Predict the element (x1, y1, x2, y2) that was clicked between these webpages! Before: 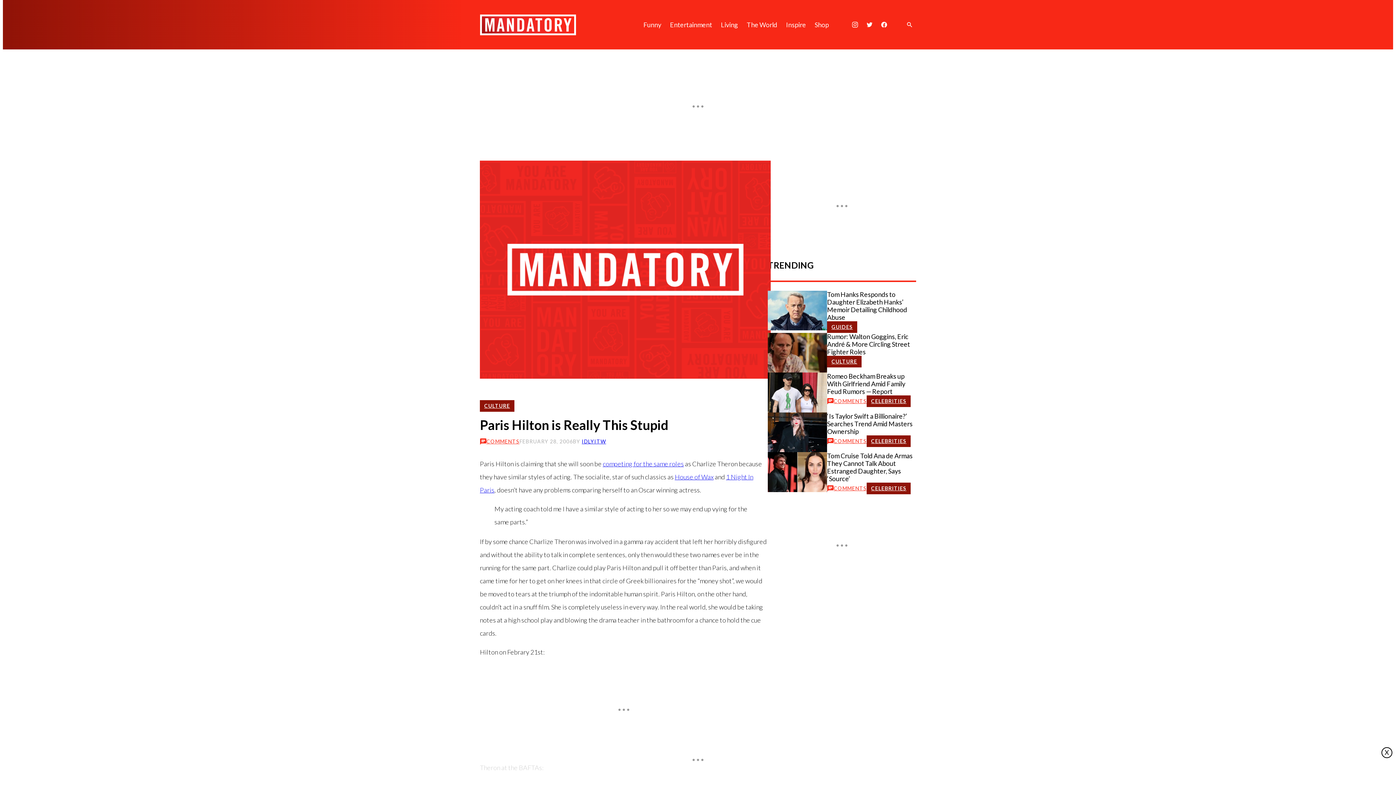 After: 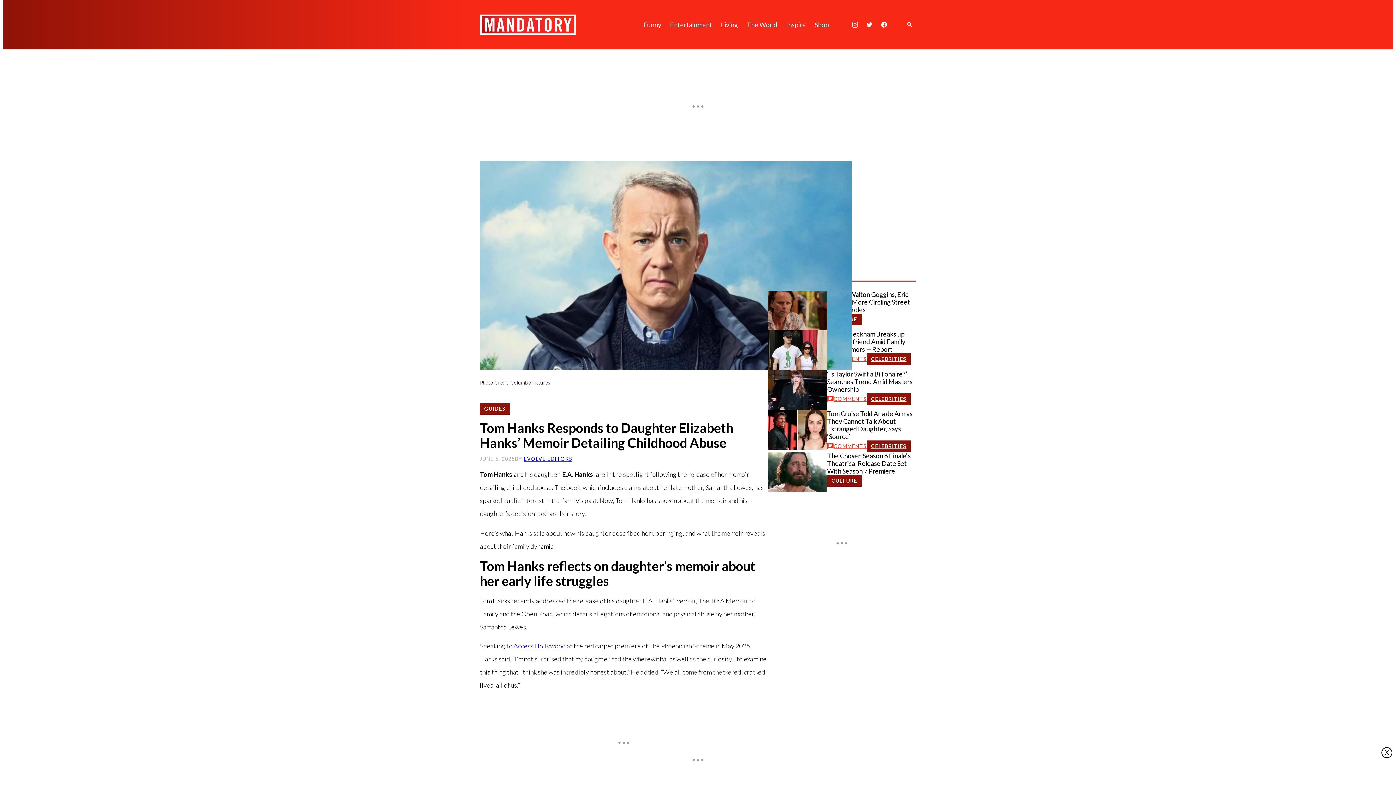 Action: bbox: (768, 290, 827, 330)